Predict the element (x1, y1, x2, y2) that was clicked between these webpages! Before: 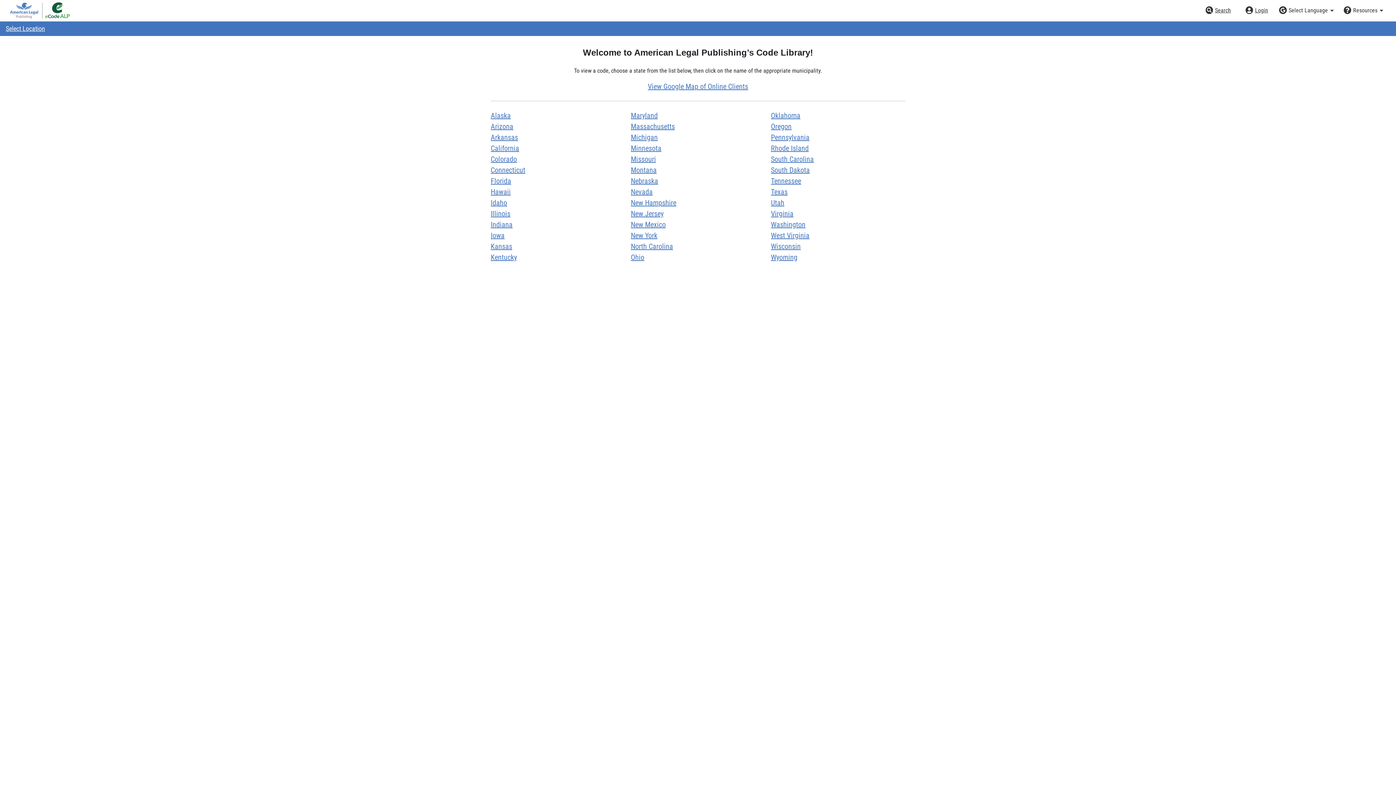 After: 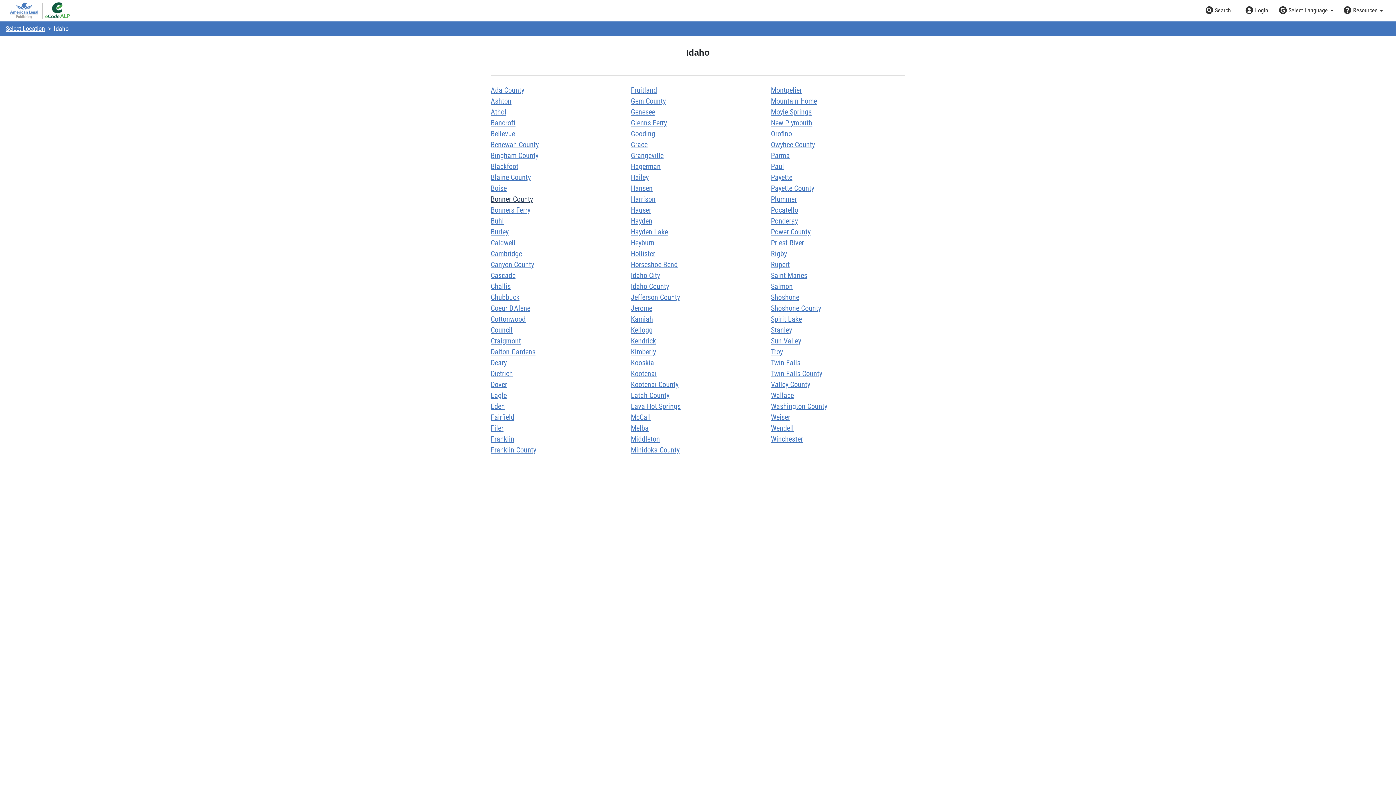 Action: label: Idaho bbox: (490, 198, 507, 207)